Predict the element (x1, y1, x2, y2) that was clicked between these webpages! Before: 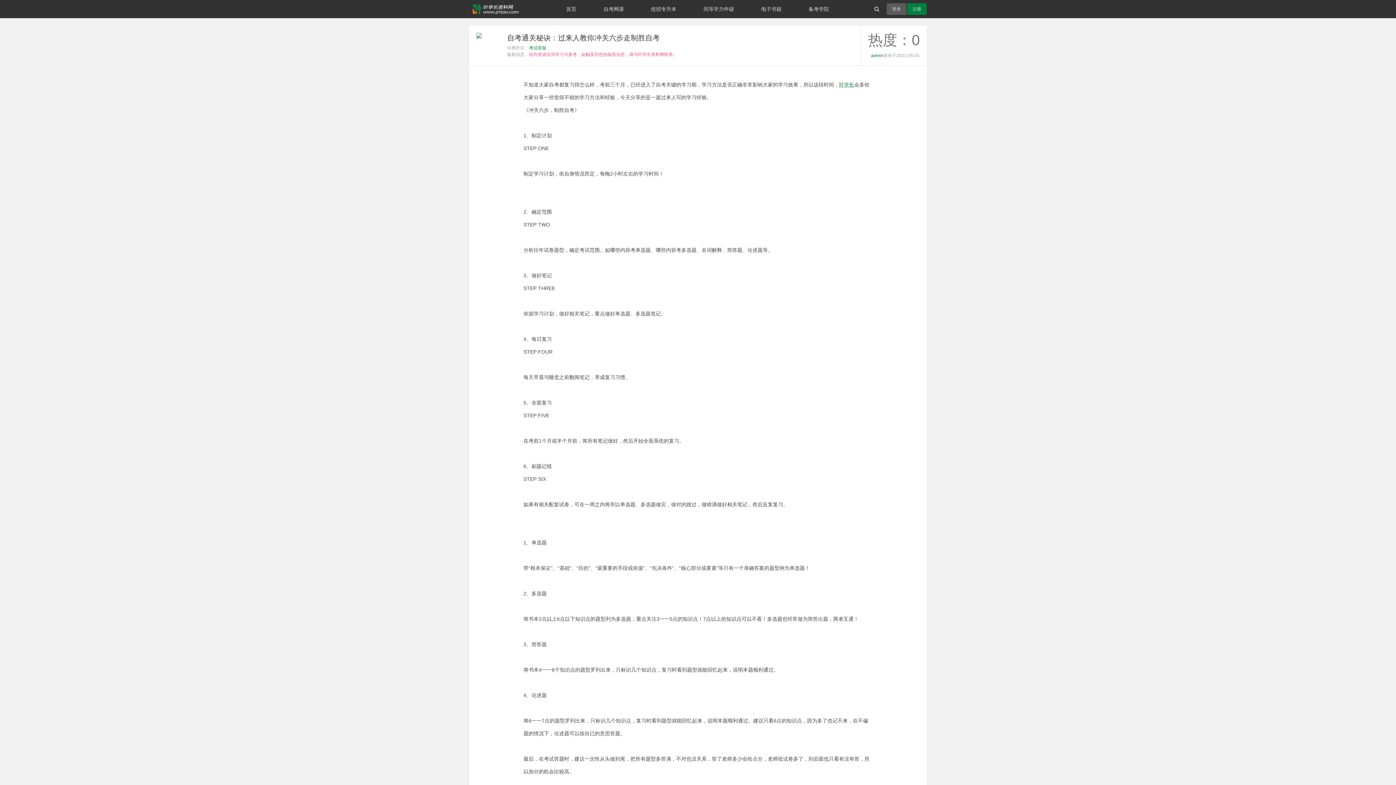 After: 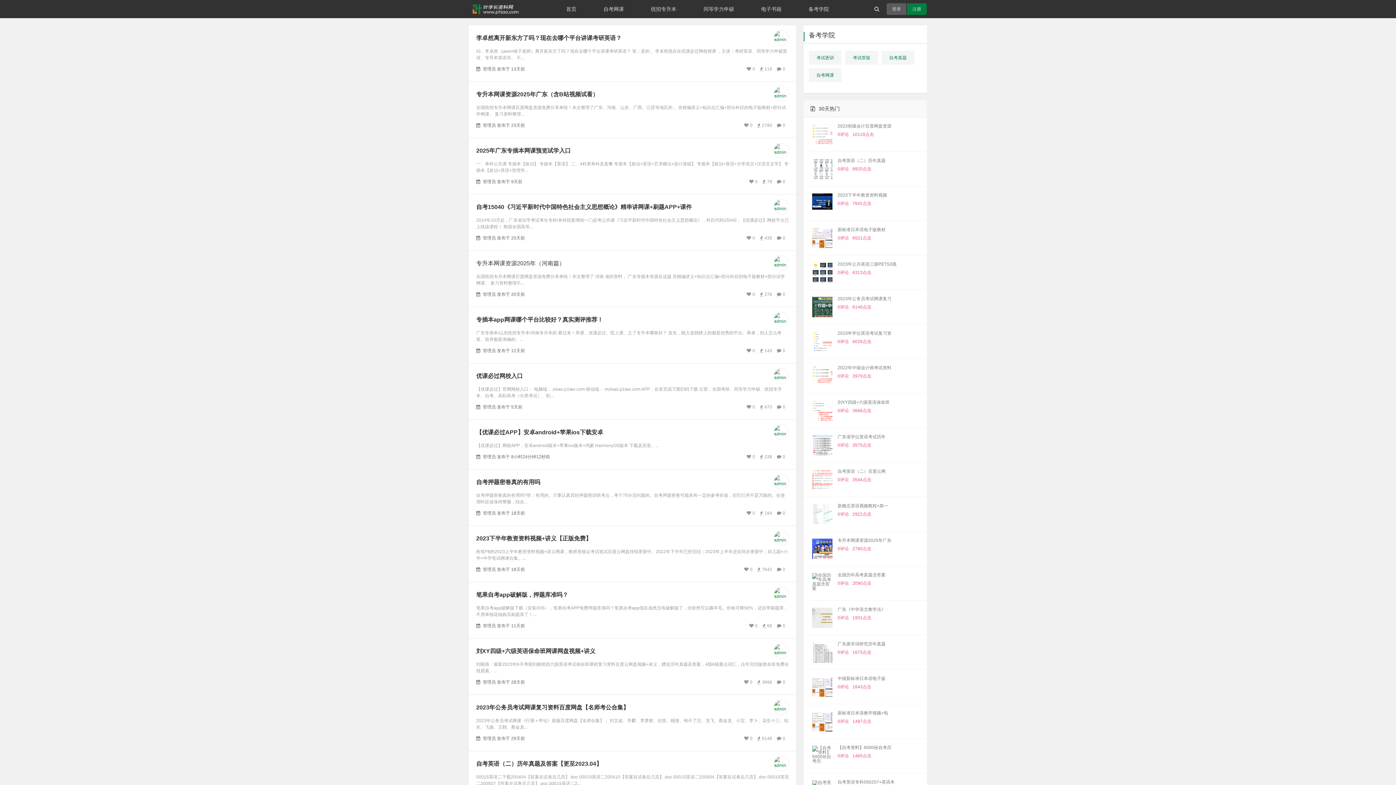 Action: bbox: (805, 0, 832, 18) label: 备考学院